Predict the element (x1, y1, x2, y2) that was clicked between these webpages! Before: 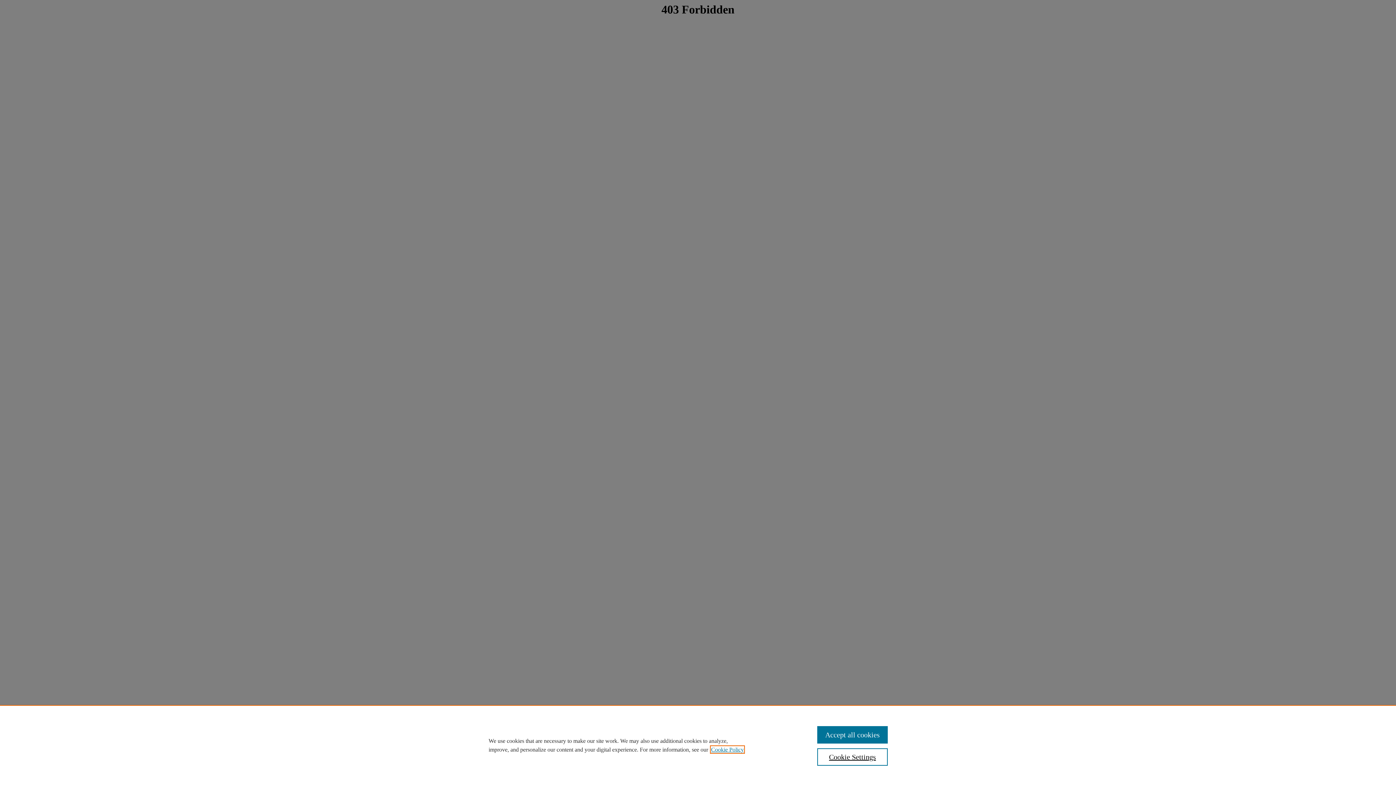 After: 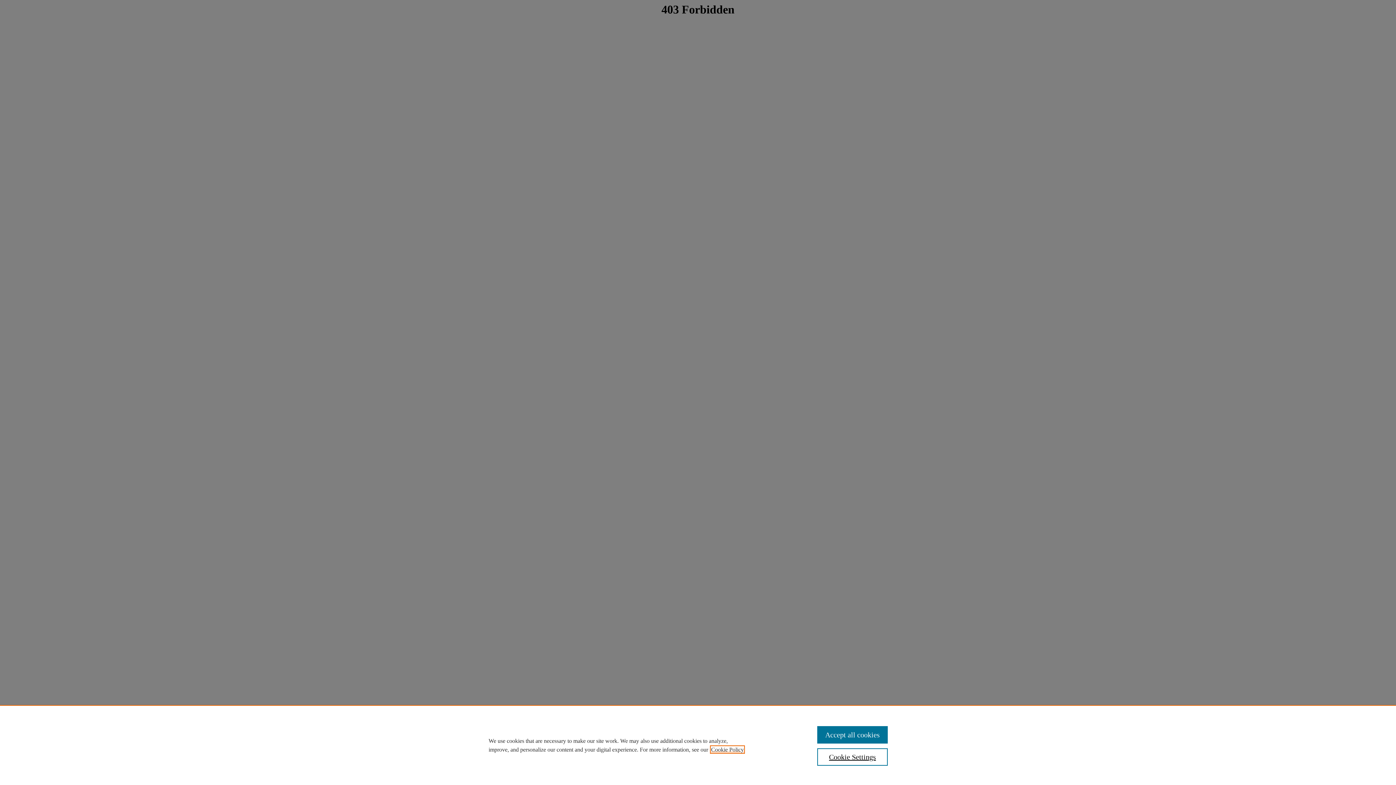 Action: bbox: (711, 746, 744, 753) label: , opens in a new tab